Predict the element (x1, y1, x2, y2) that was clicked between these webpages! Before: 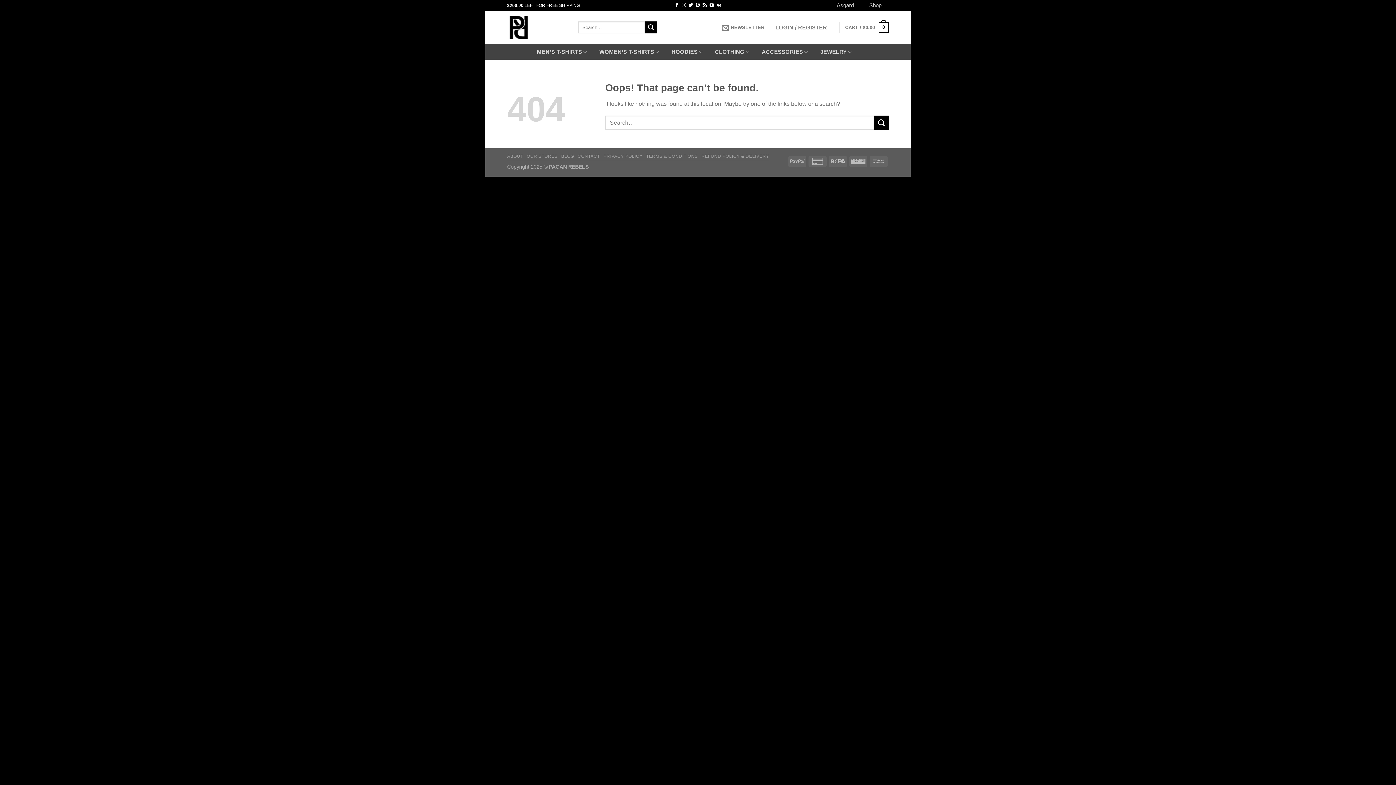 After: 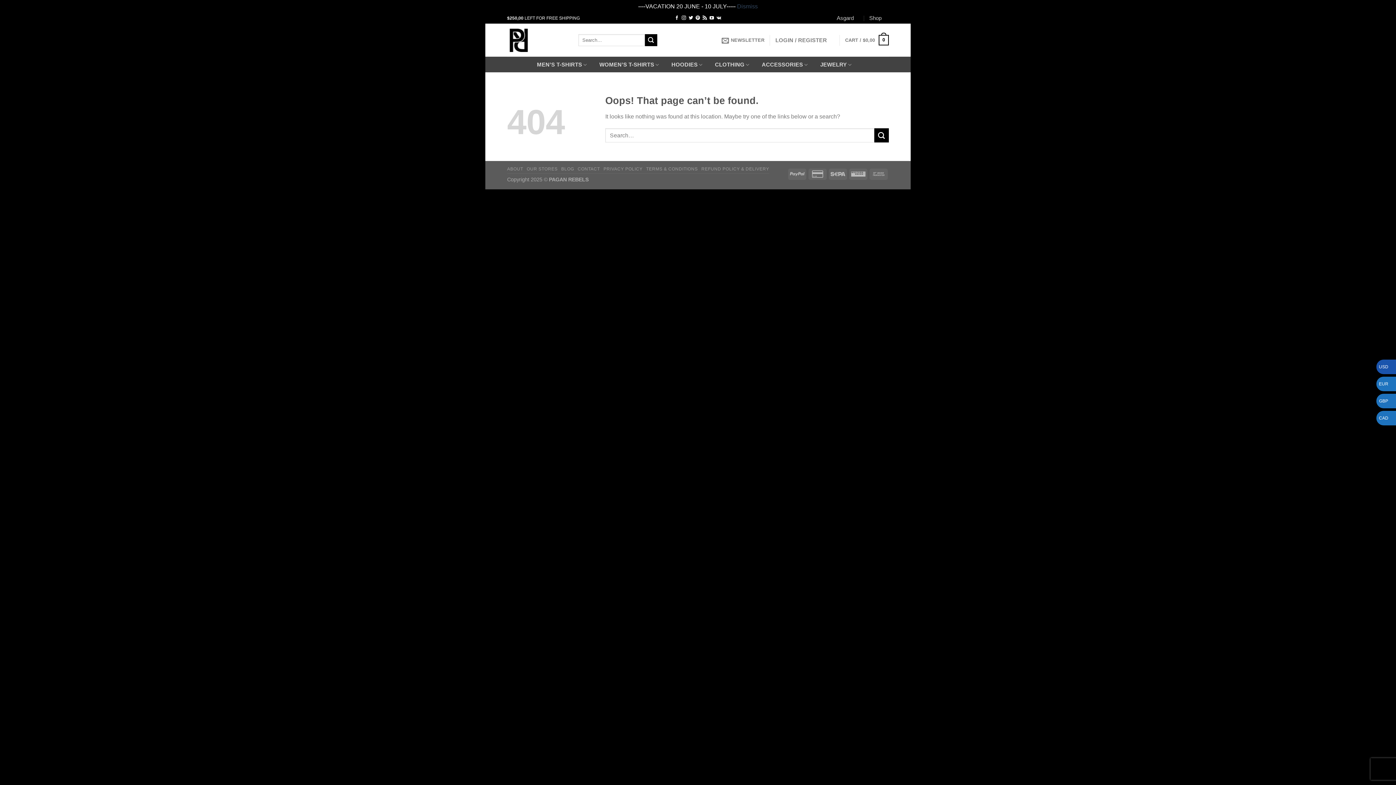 Action: label: Follow on Pinterest bbox: (695, 2, 700, 7)